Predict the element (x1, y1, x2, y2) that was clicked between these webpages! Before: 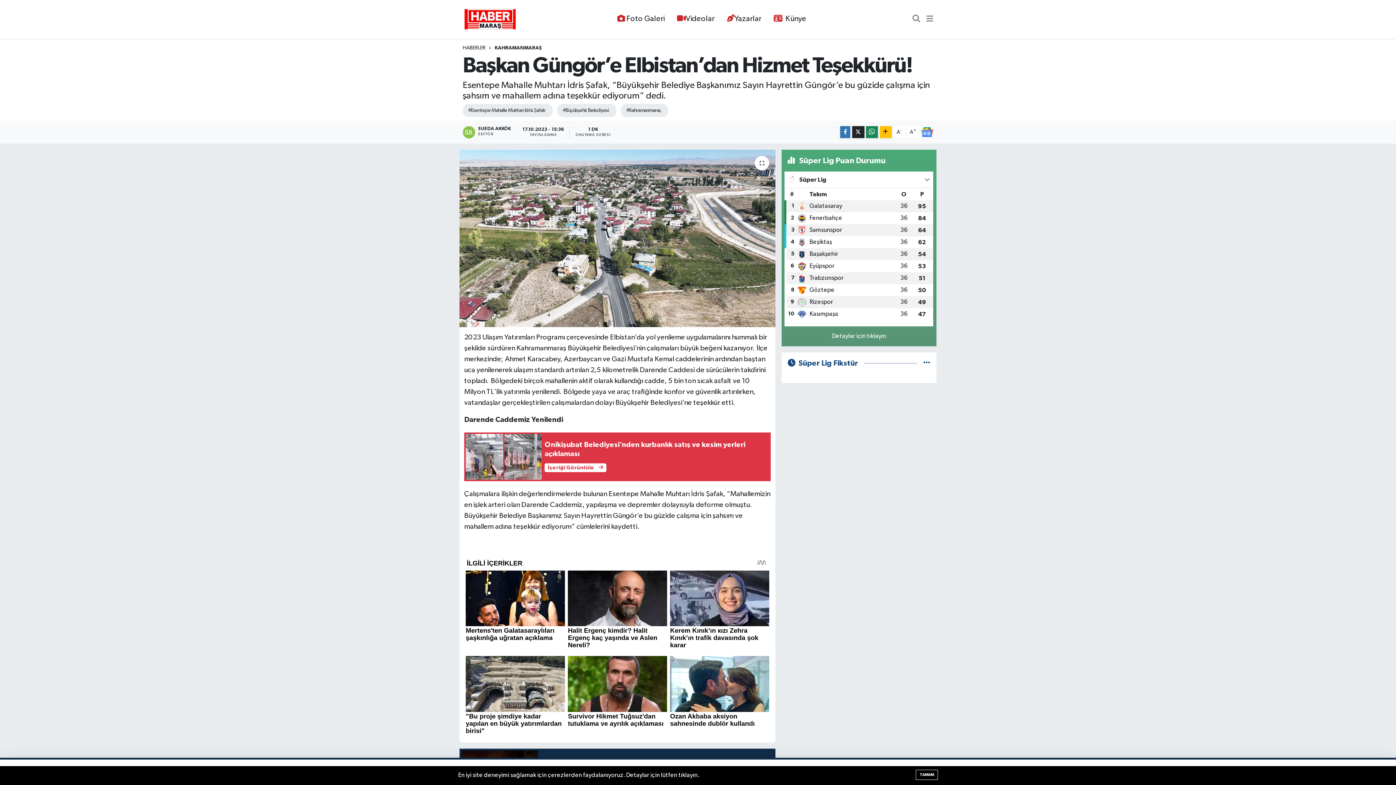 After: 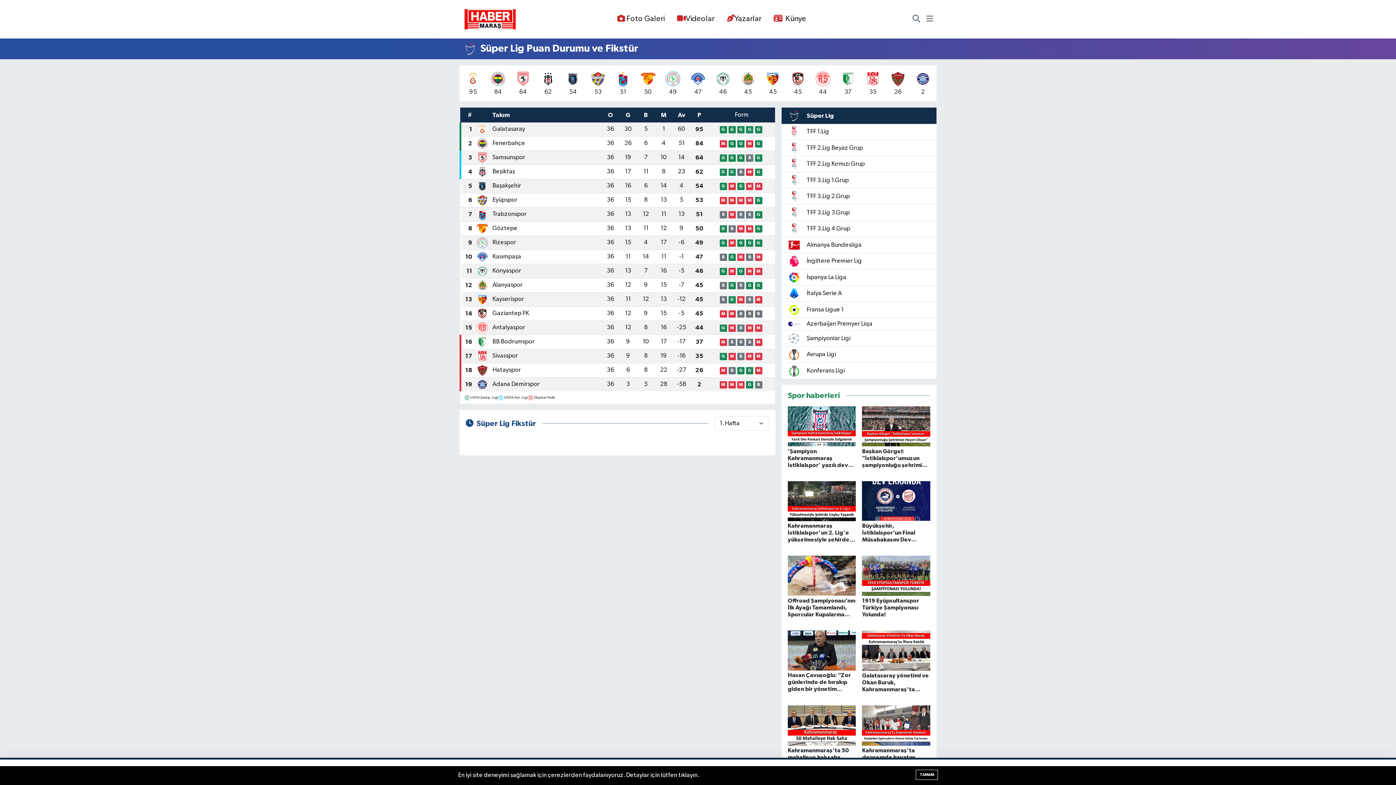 Action: bbox: (923, 360, 930, 366)